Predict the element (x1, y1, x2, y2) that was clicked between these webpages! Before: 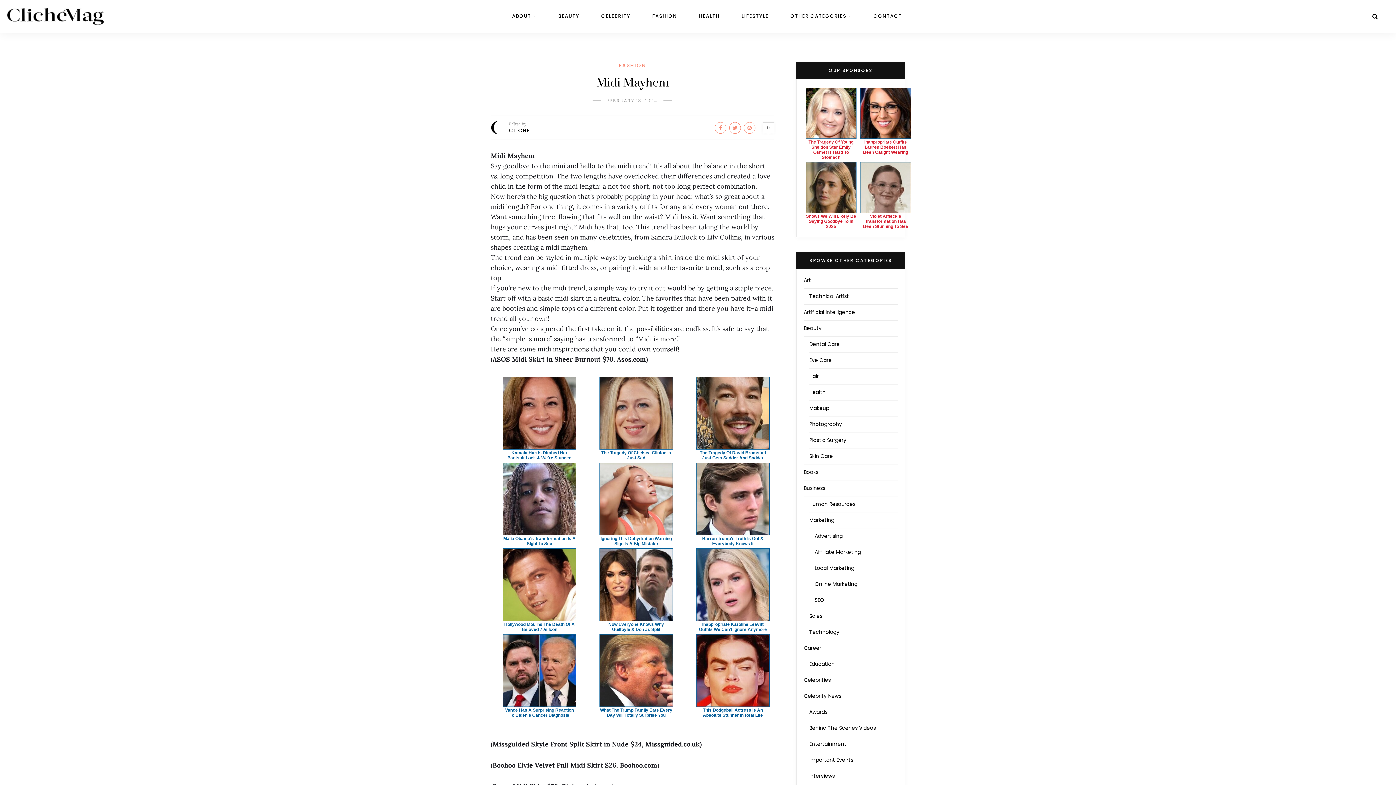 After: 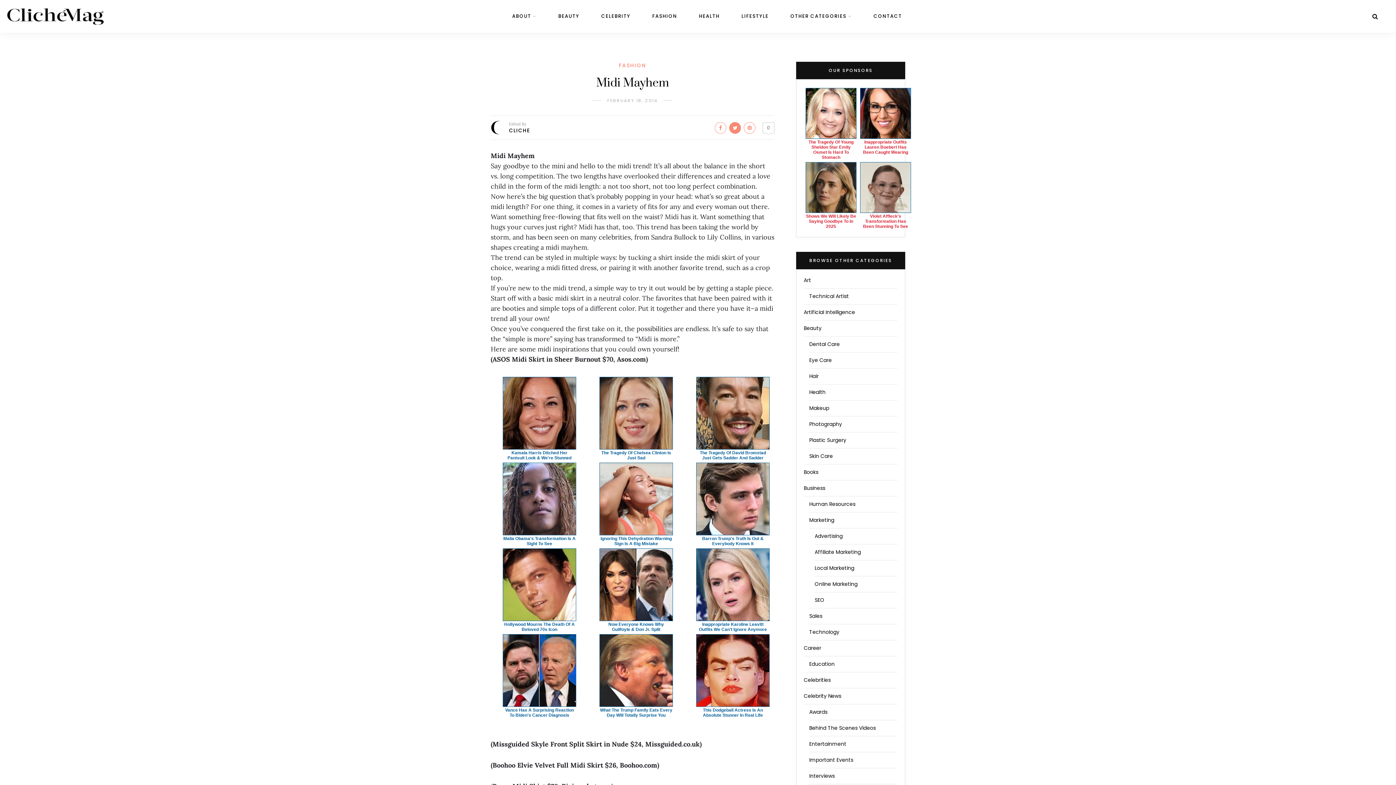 Action: bbox: (729, 122, 741, 133)